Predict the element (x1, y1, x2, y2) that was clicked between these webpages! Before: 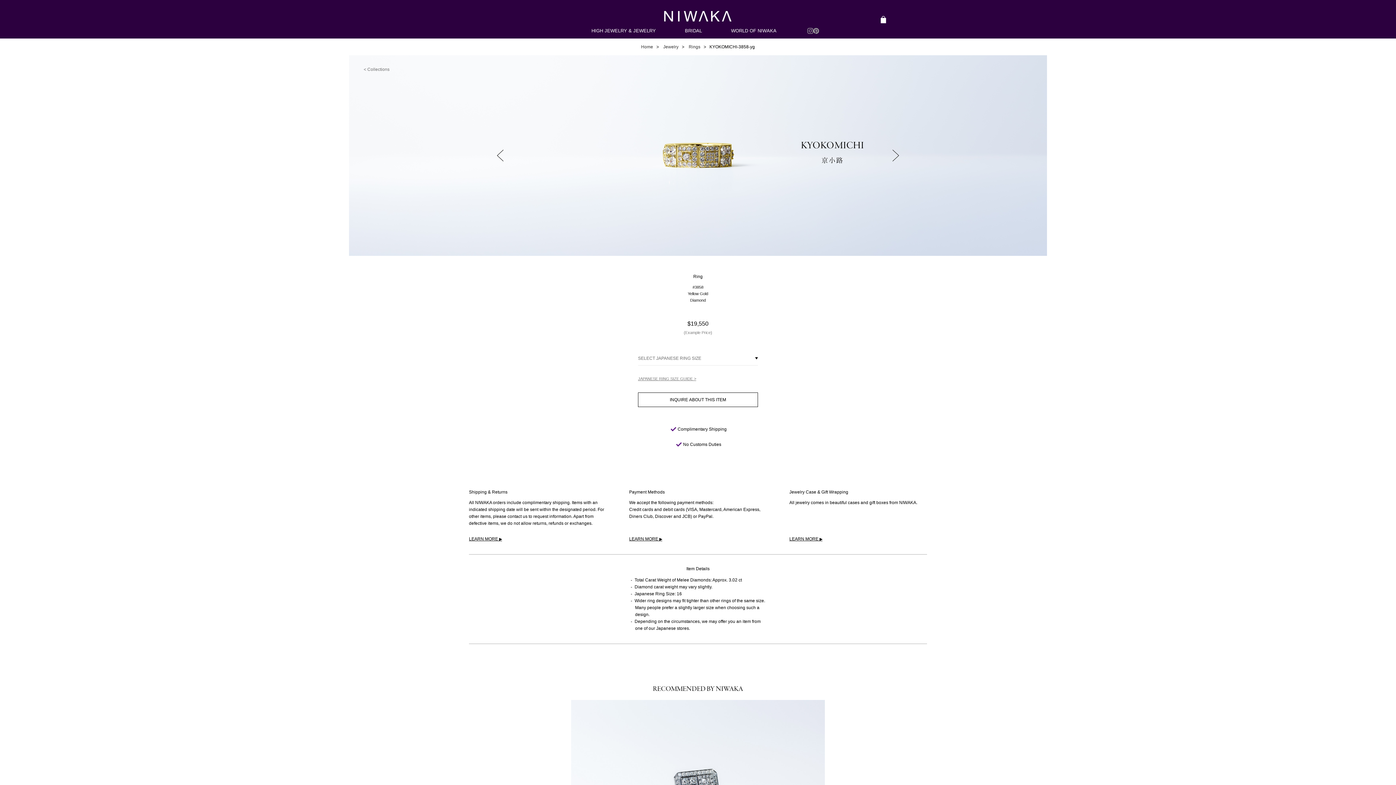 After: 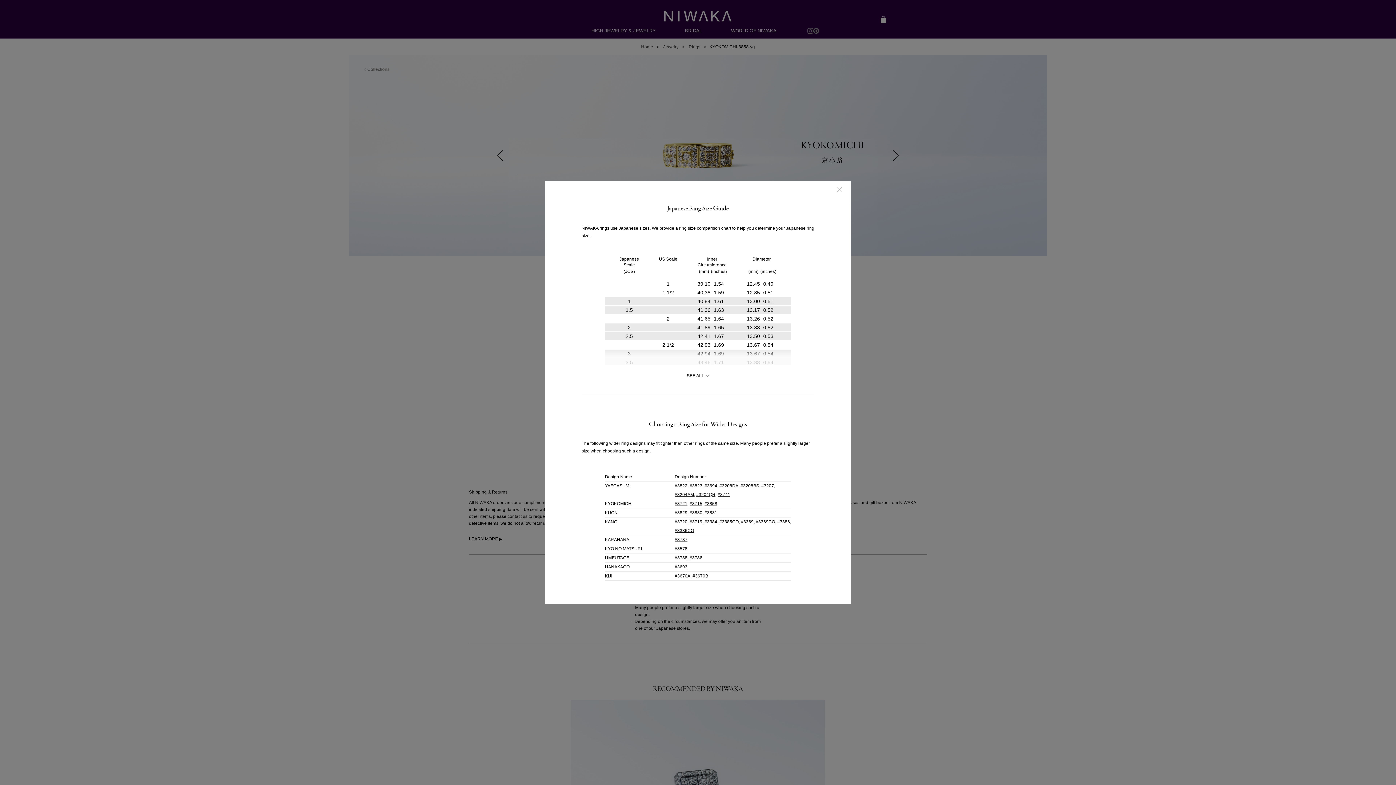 Action: label: JAPANESE RING SIZE GUIDE > bbox: (638, 376, 696, 381)